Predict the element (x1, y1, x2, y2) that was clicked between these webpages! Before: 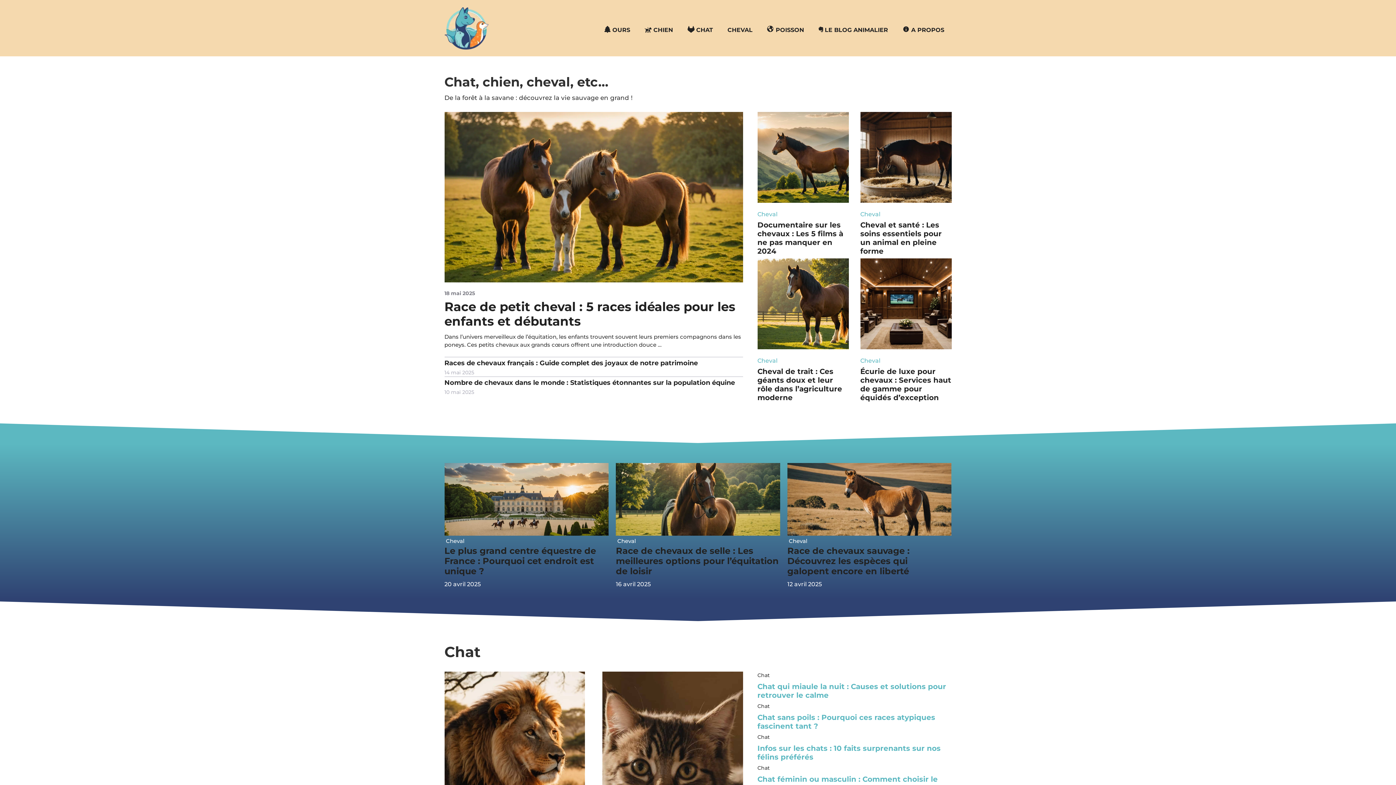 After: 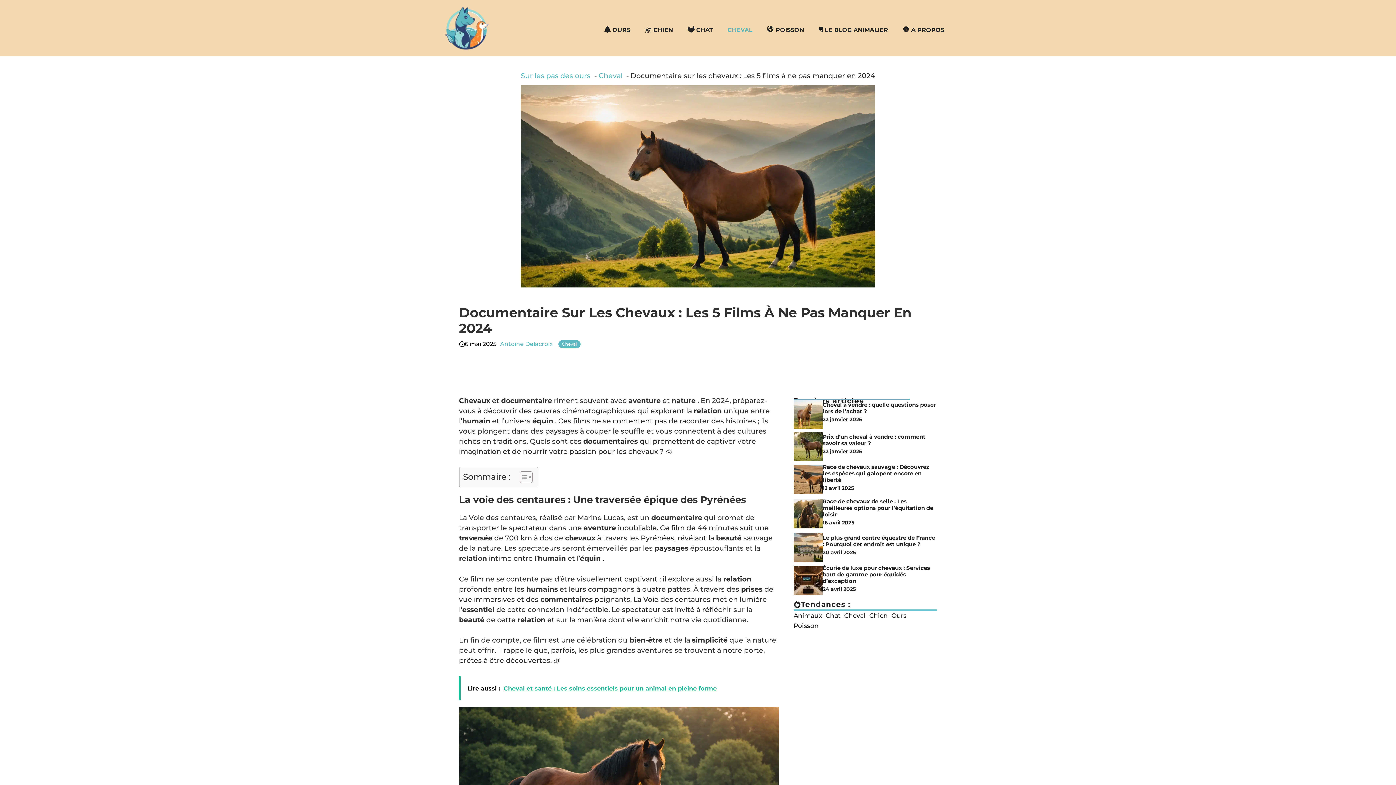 Action: bbox: (757, 111, 848, 202)